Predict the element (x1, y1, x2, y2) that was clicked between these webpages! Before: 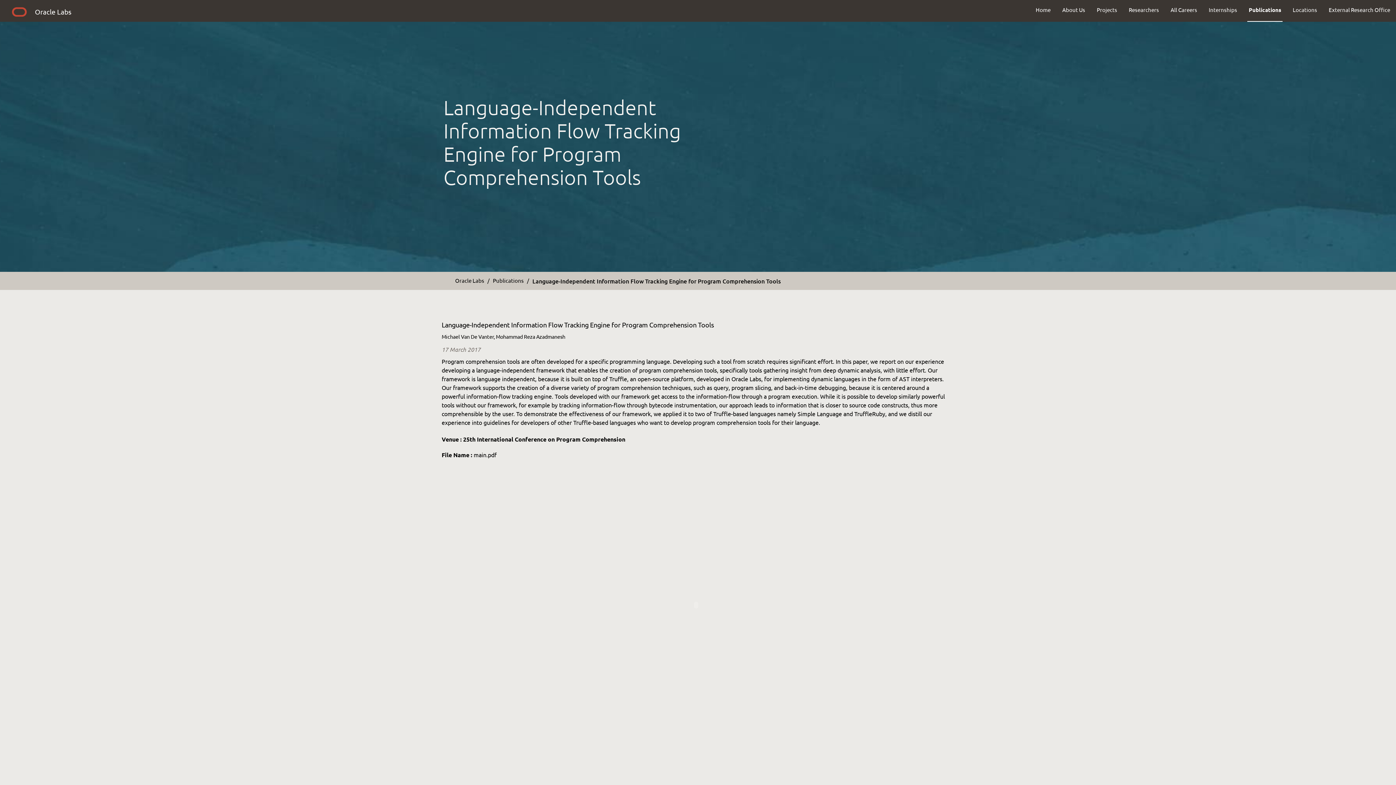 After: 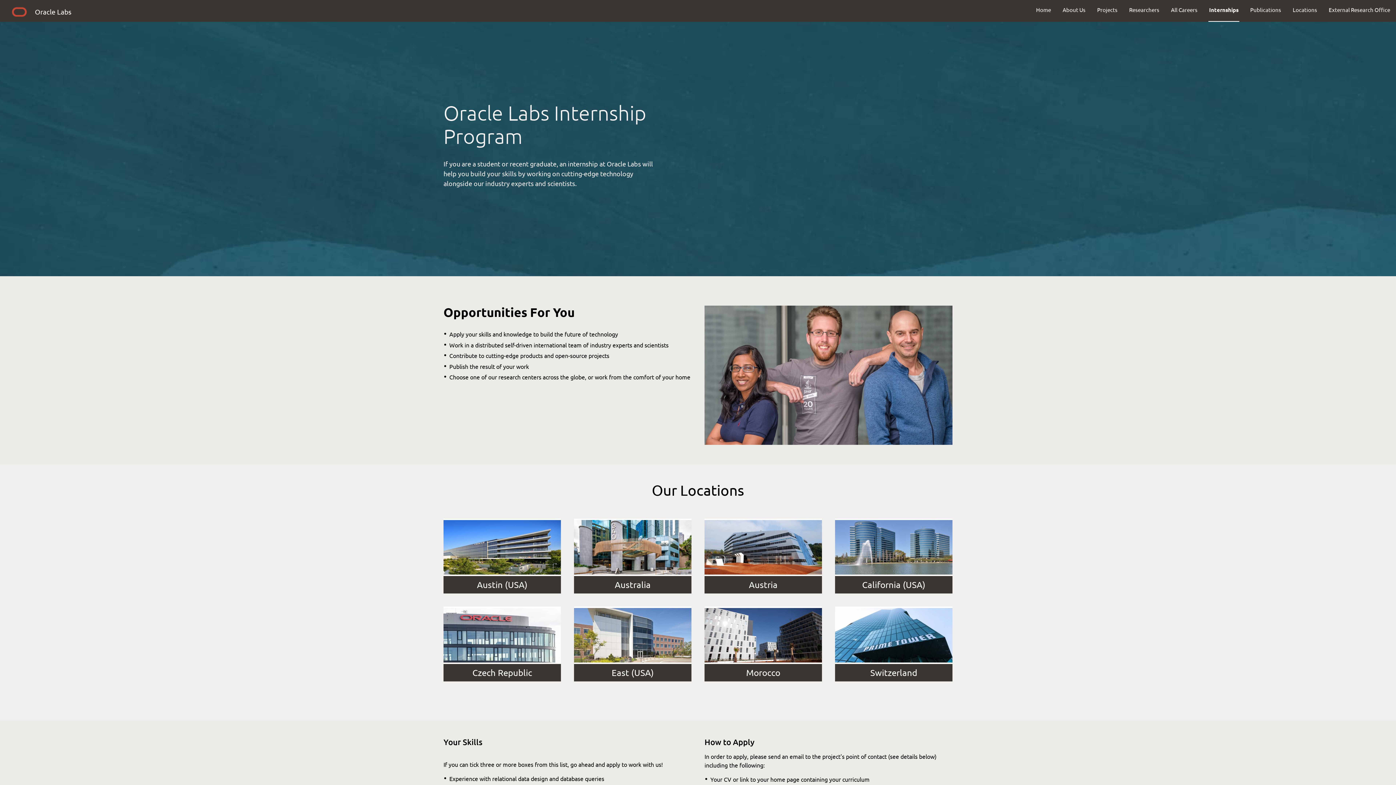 Action: label: Internships bbox: (1203, 0, 1243, 19)